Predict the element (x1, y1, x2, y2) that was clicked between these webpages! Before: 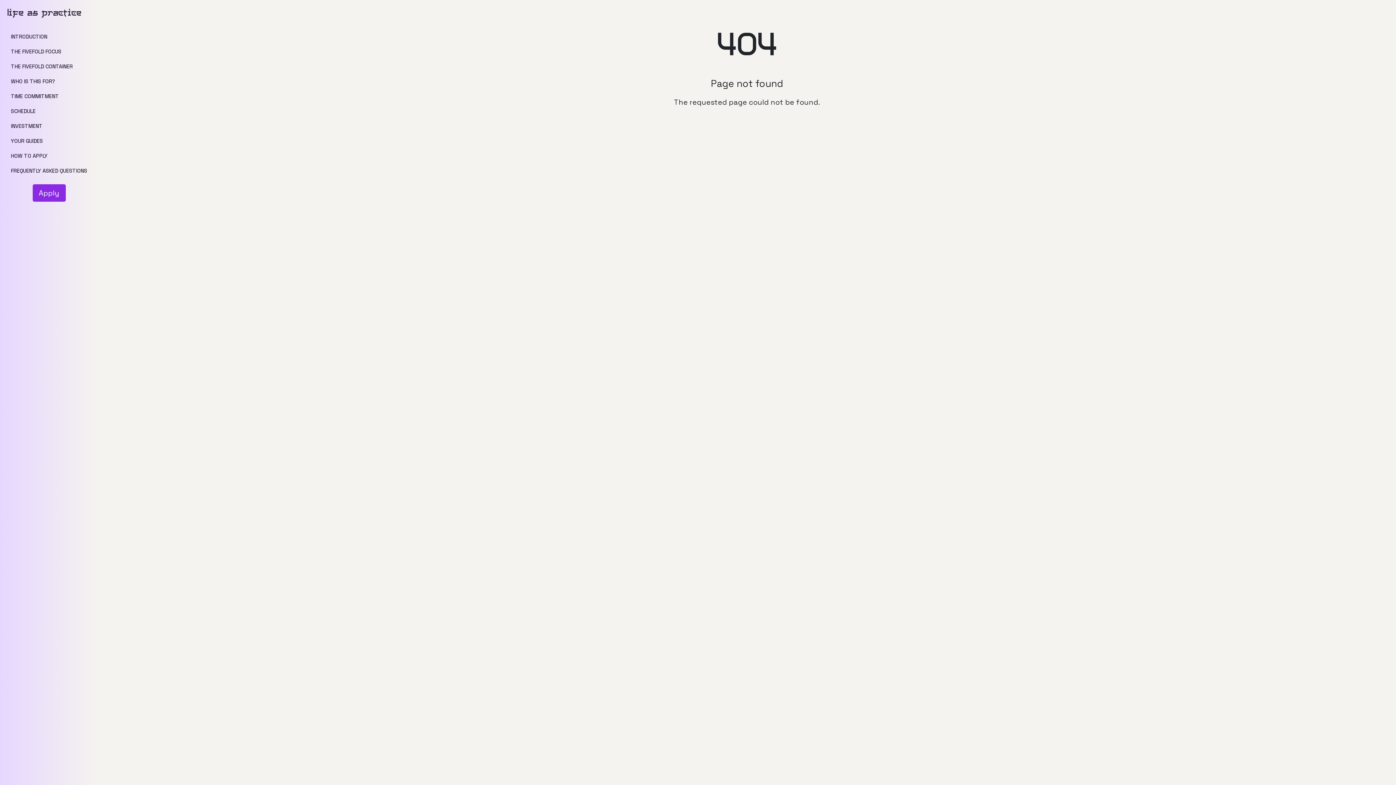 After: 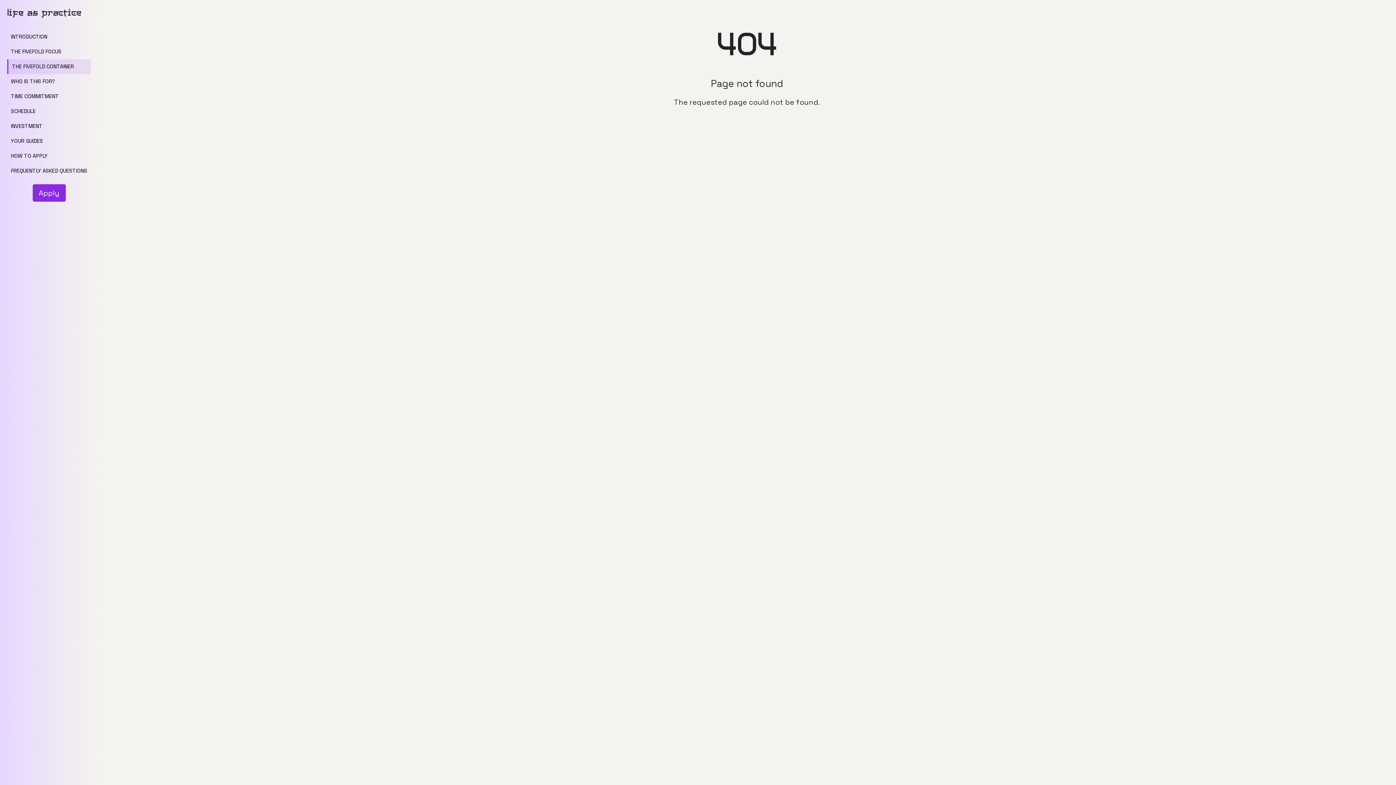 Action: label: THE FIVEFOLD CONTAINER bbox: (7, 59, 90, 74)